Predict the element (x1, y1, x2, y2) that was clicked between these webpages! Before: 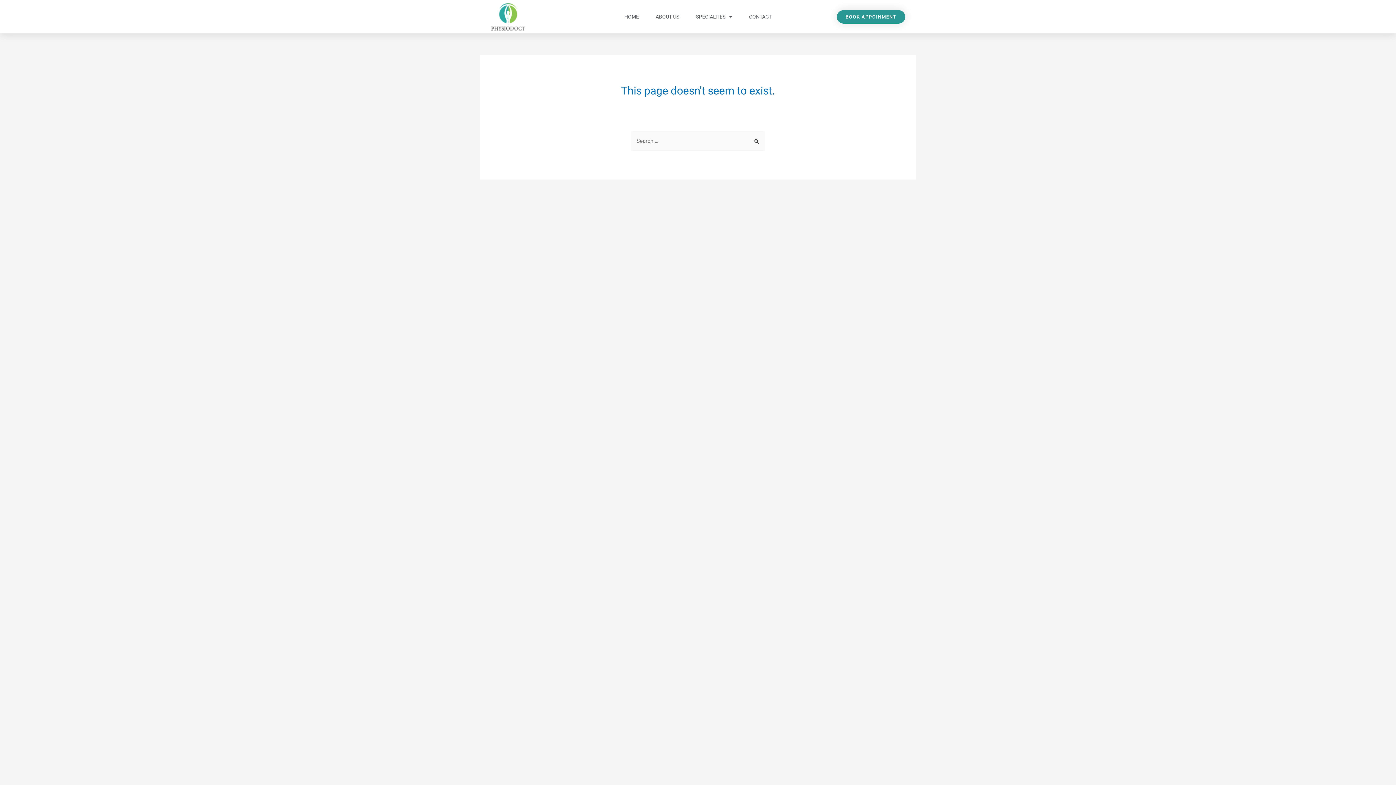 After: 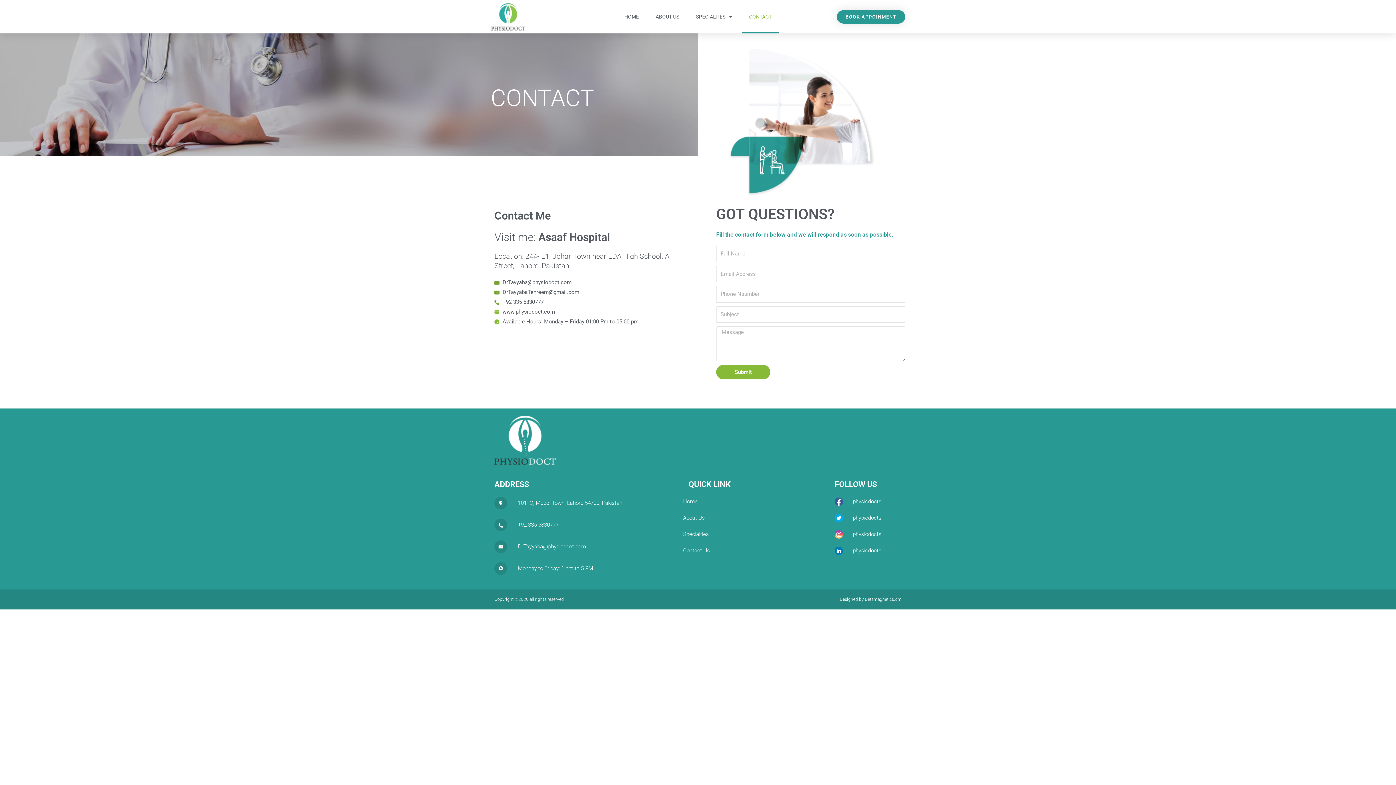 Action: bbox: (742, 0, 779, 33) label: CONTACT